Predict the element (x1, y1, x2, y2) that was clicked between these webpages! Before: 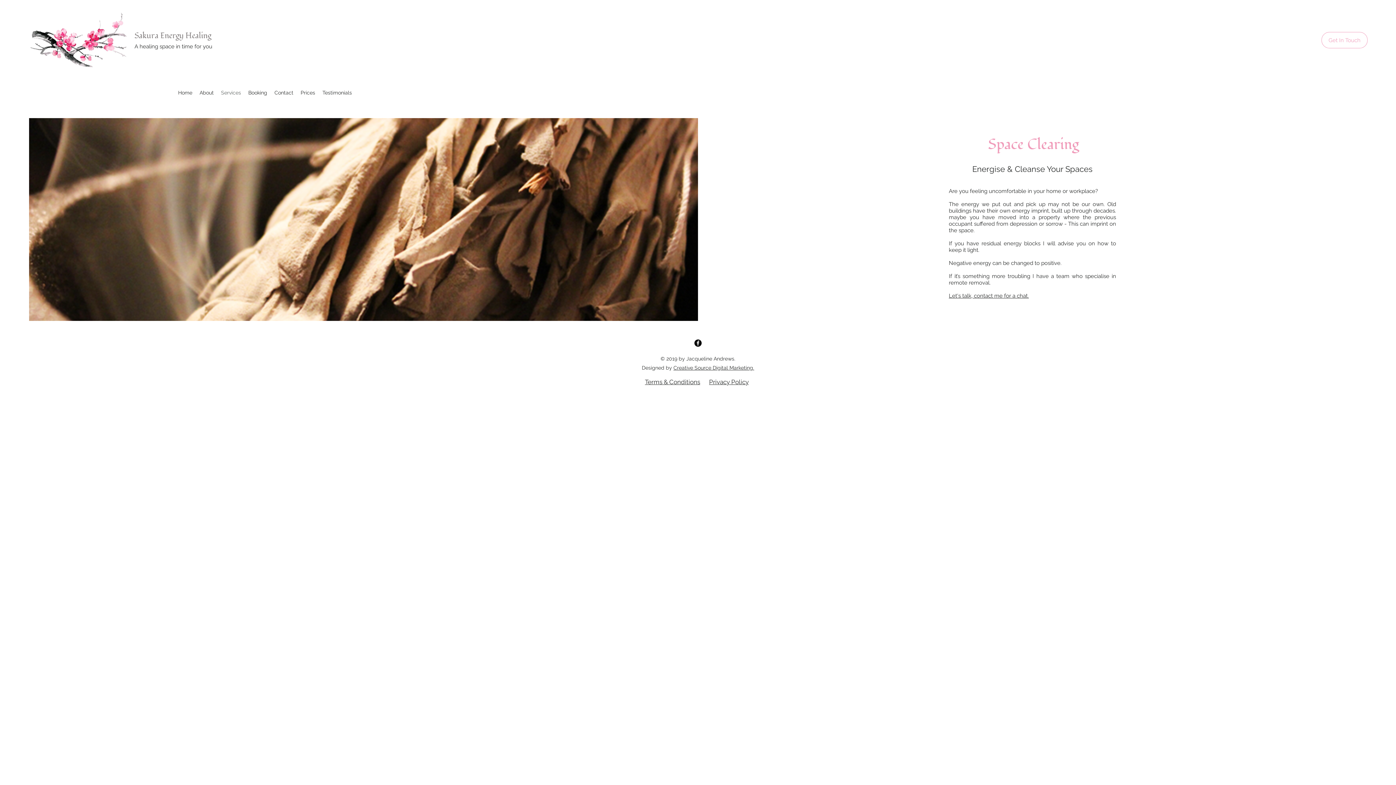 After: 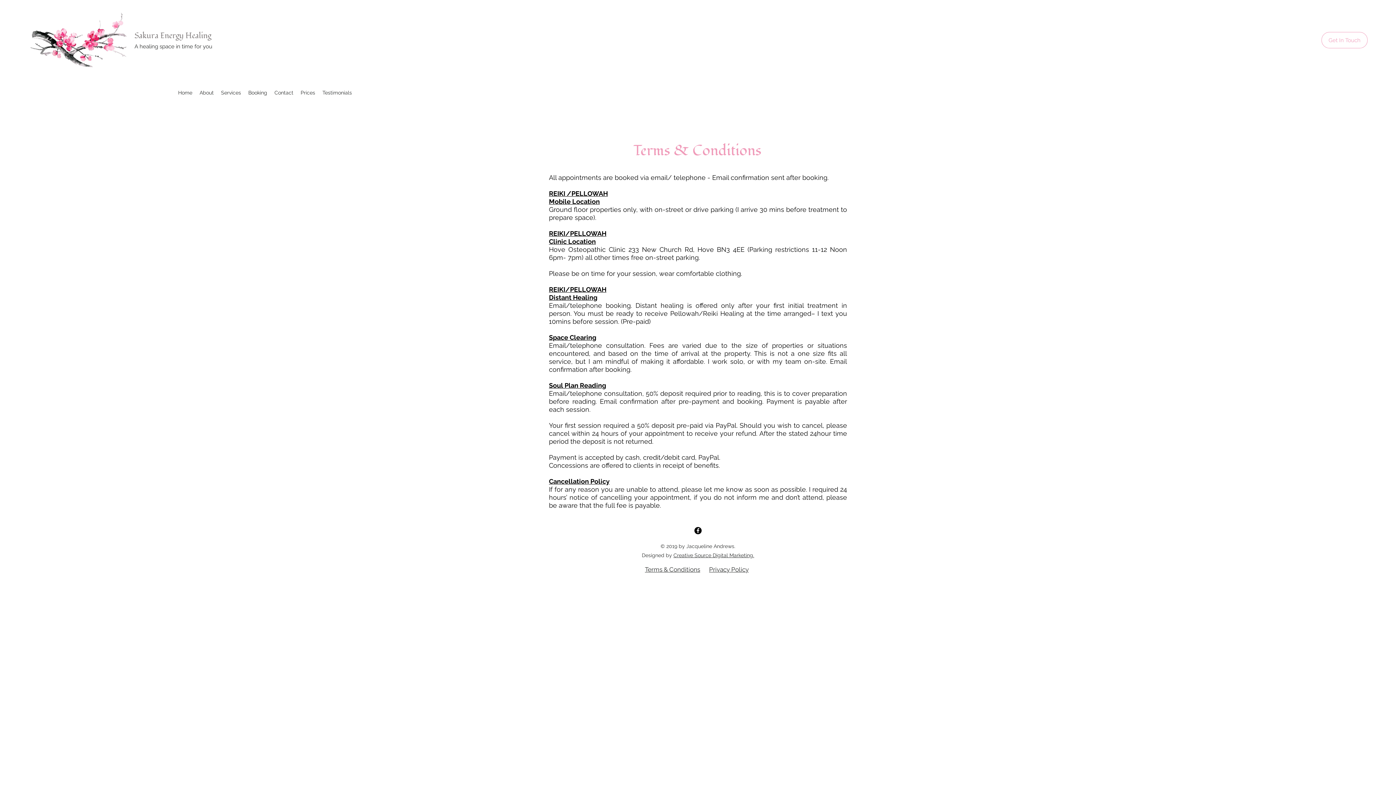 Action: bbox: (645, 378, 700, 385) label: Terms & Conditions